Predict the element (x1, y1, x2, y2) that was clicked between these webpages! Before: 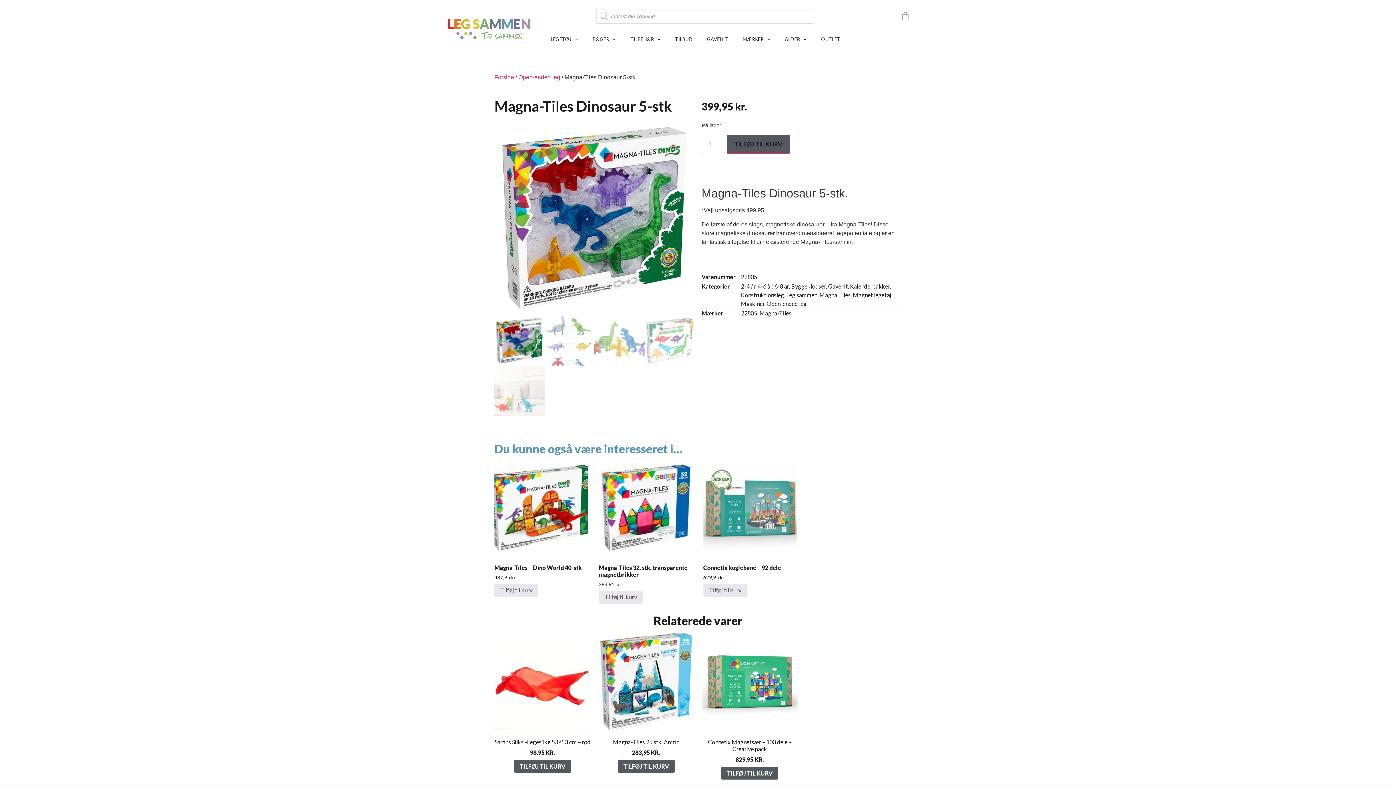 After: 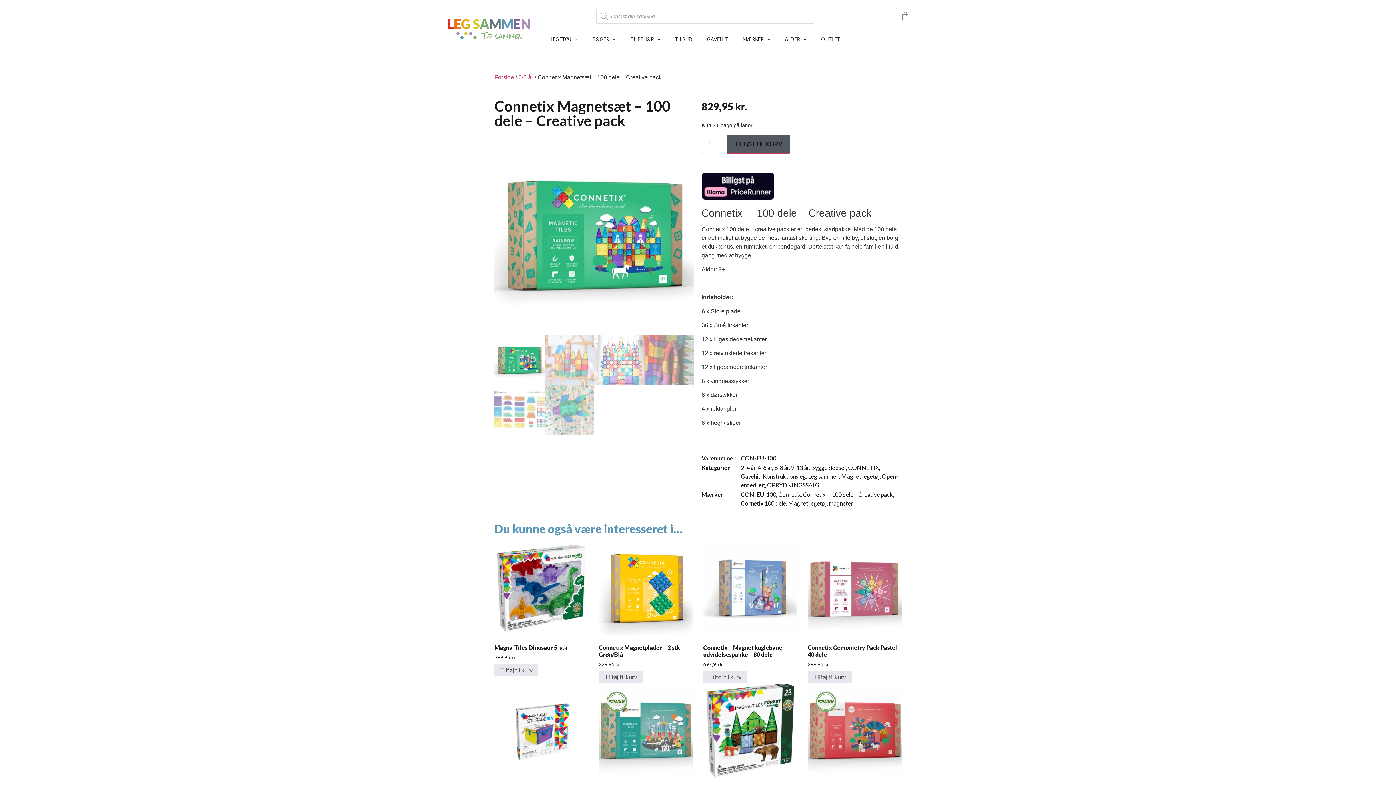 Action: bbox: (701, 633, 798, 764) label: Connetix Magnetsæt – 100 dele – Creative pack
829,95 KR.